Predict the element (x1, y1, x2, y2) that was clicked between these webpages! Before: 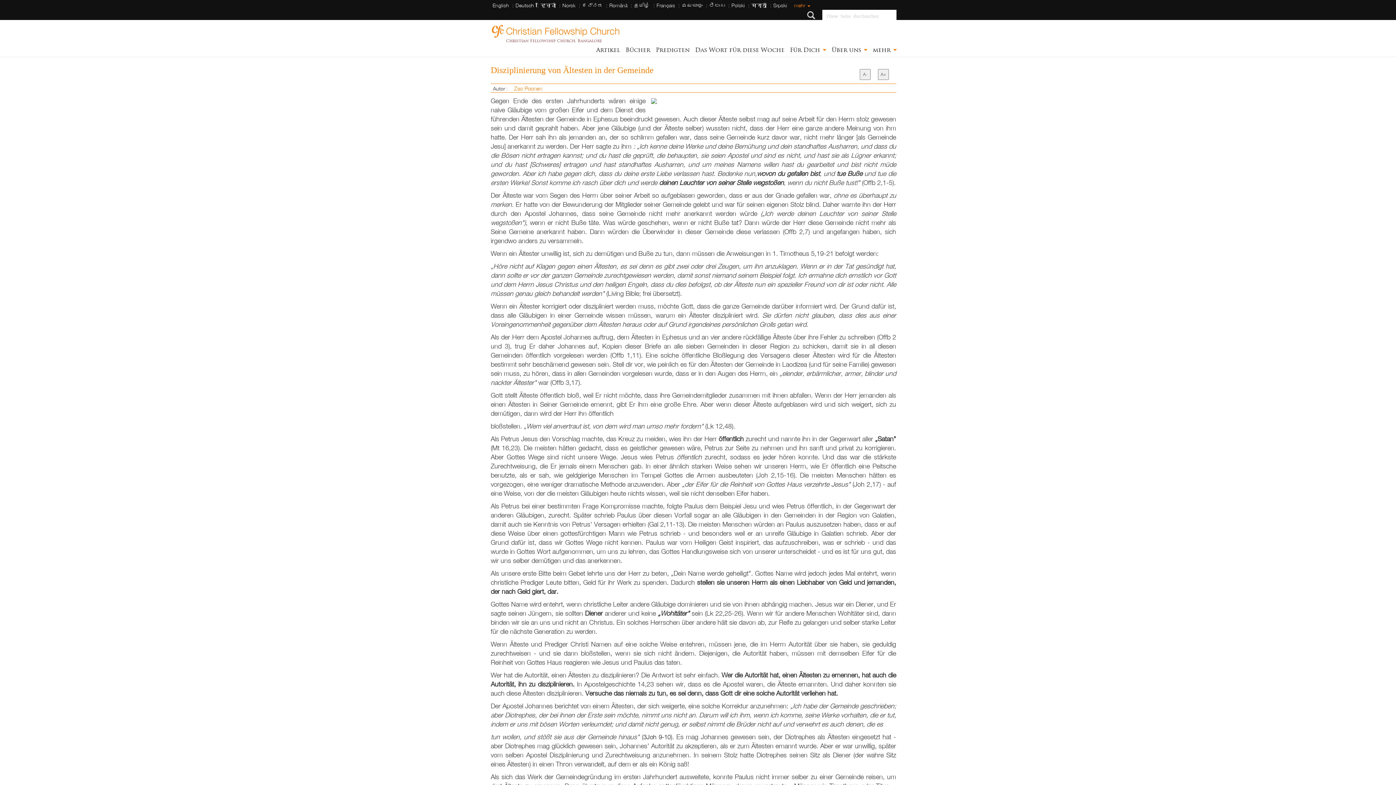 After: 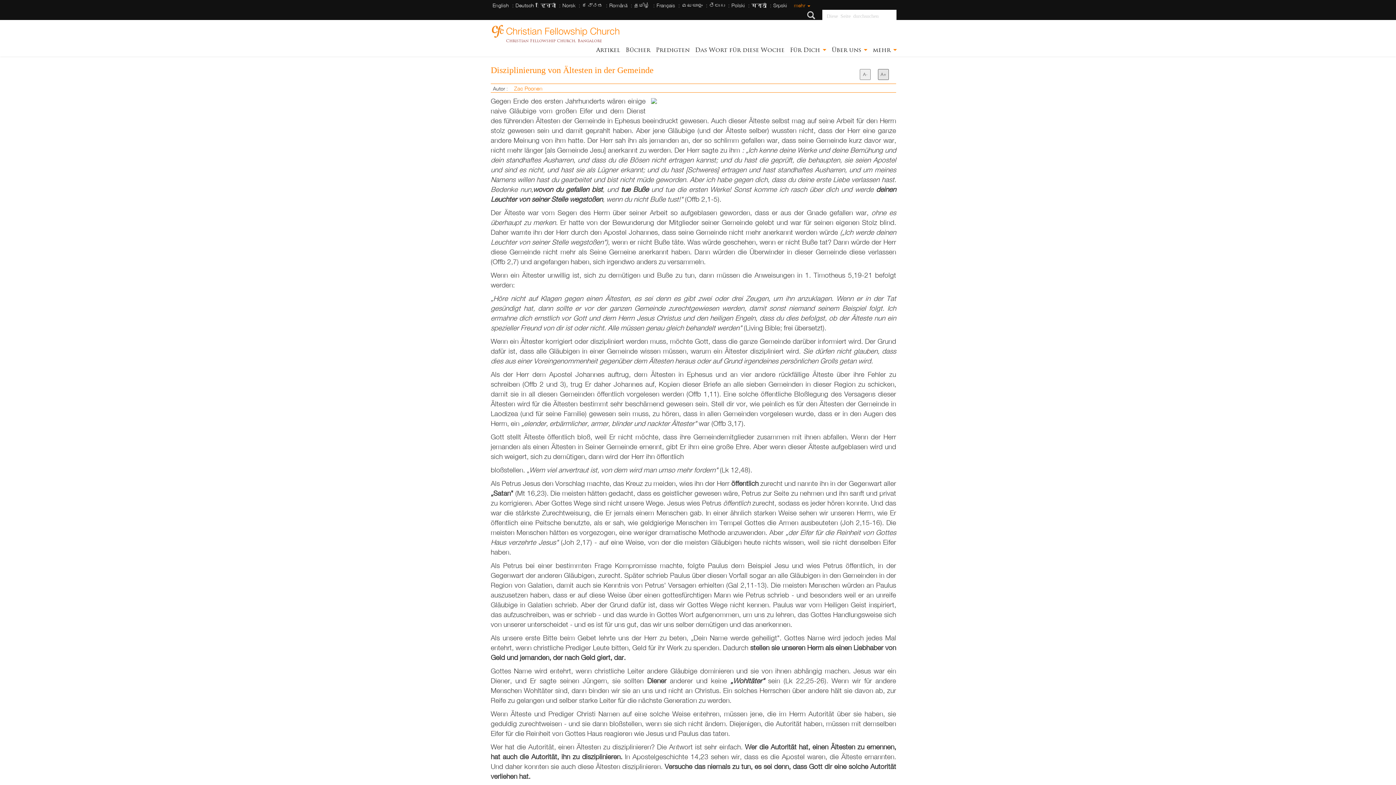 Action: label: A+ bbox: (878, 69, 889, 80)